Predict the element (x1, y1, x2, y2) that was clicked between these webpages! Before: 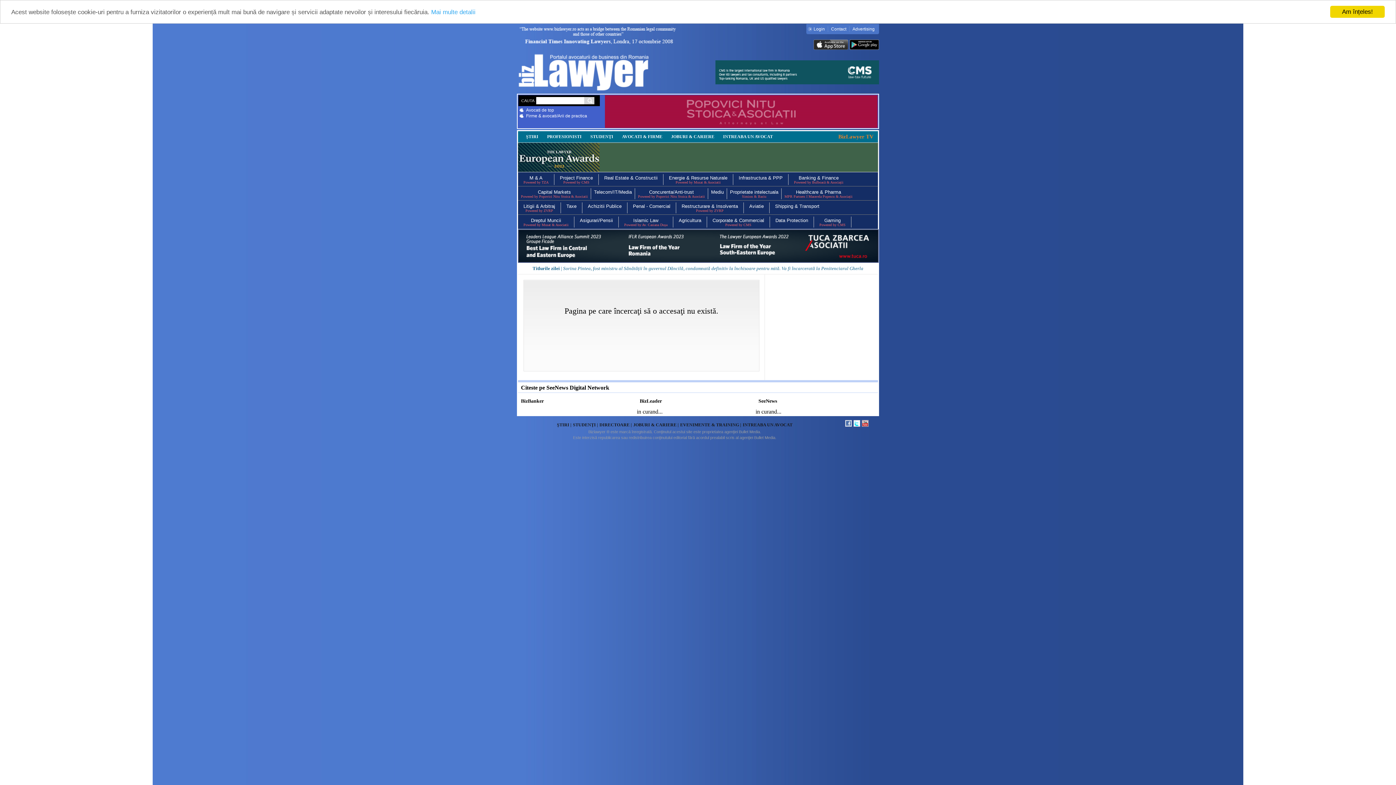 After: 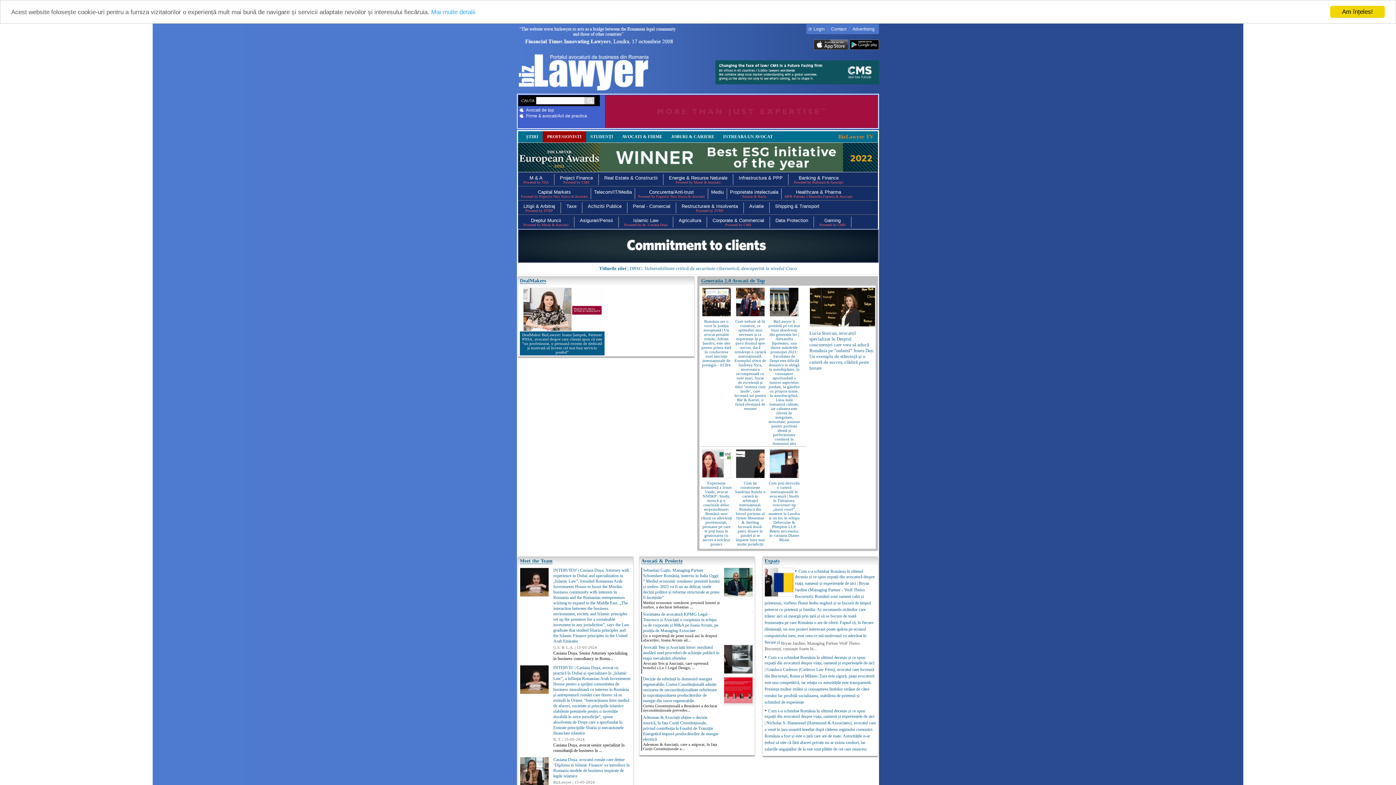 Action: label: PROFESIONISTI bbox: (547, 134, 581, 139)